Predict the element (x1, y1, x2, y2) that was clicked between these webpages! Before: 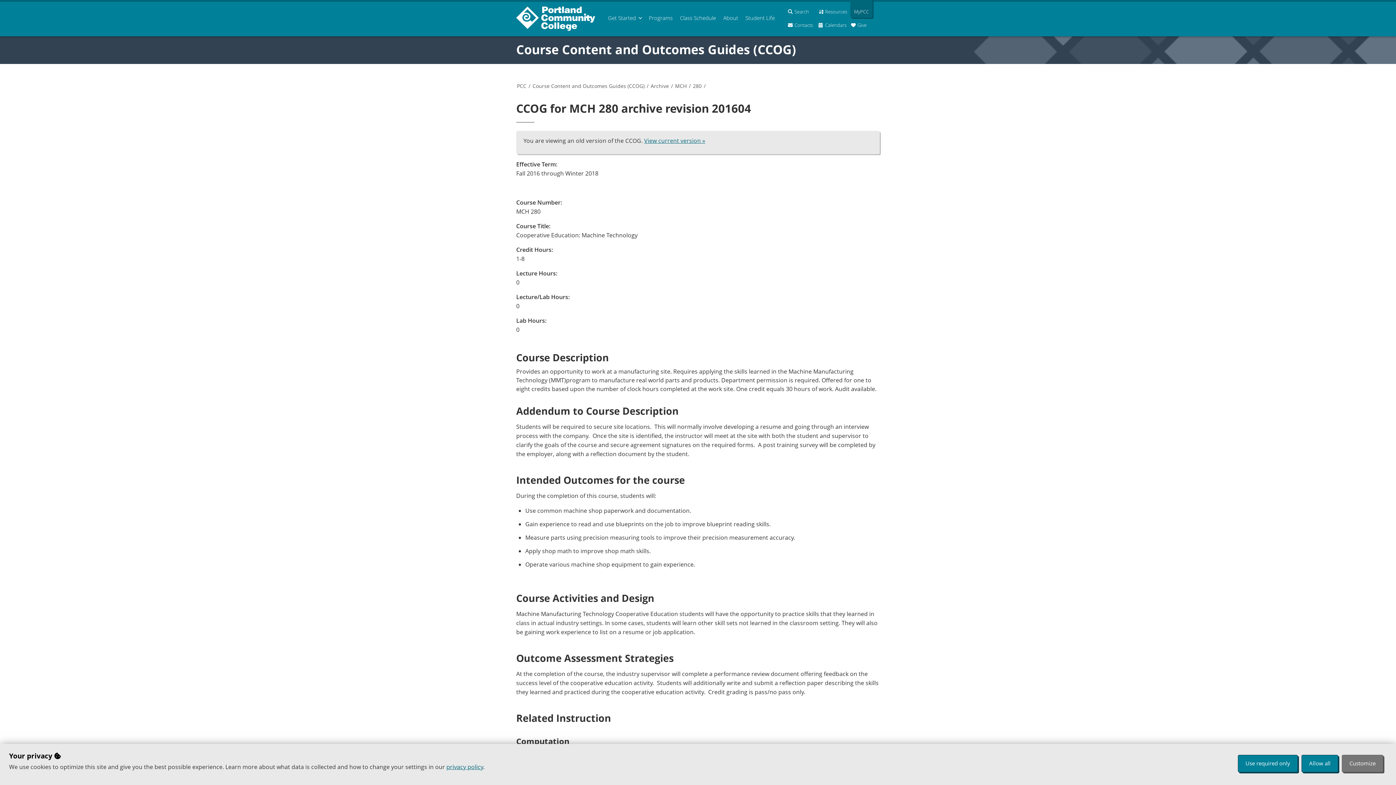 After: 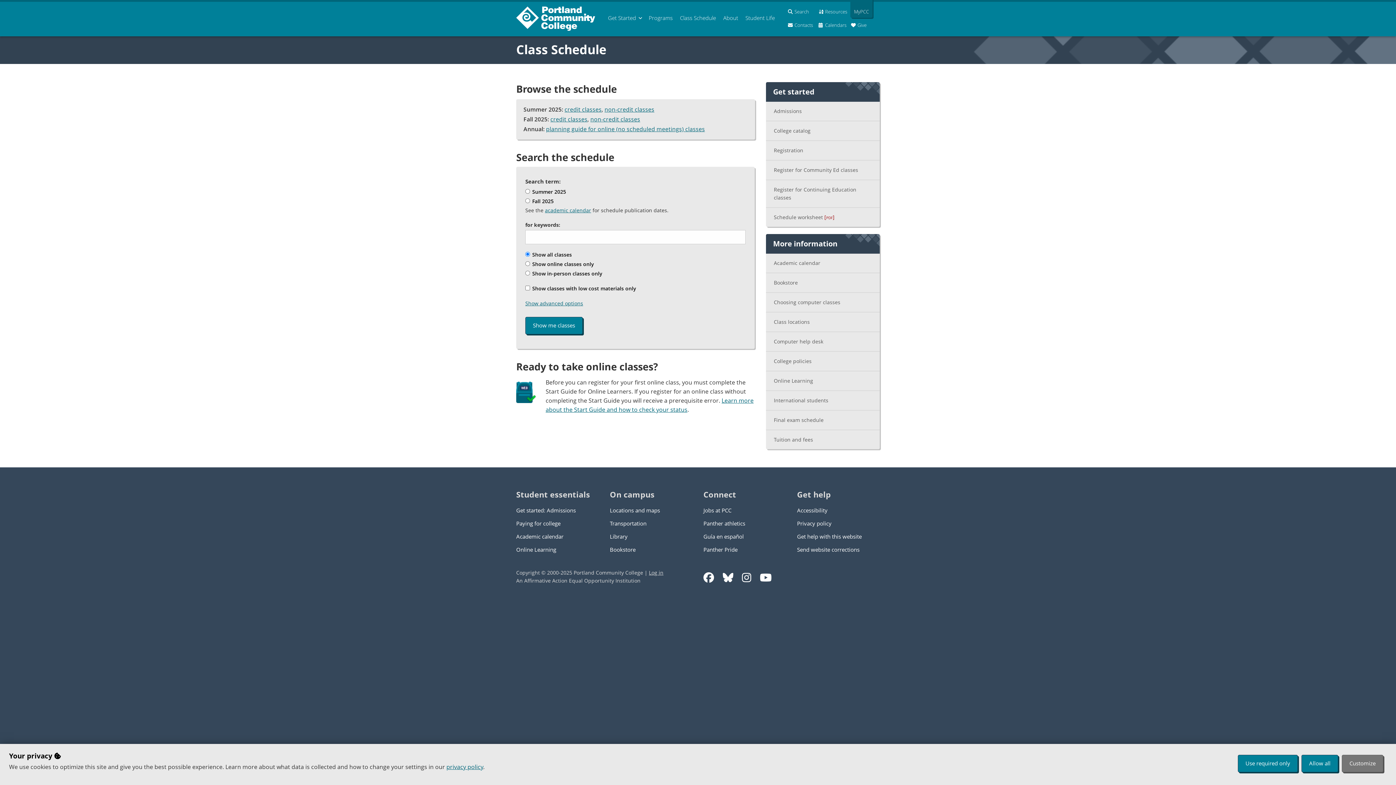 Action: label: Class Schedule bbox: (676, 1, 719, 36)